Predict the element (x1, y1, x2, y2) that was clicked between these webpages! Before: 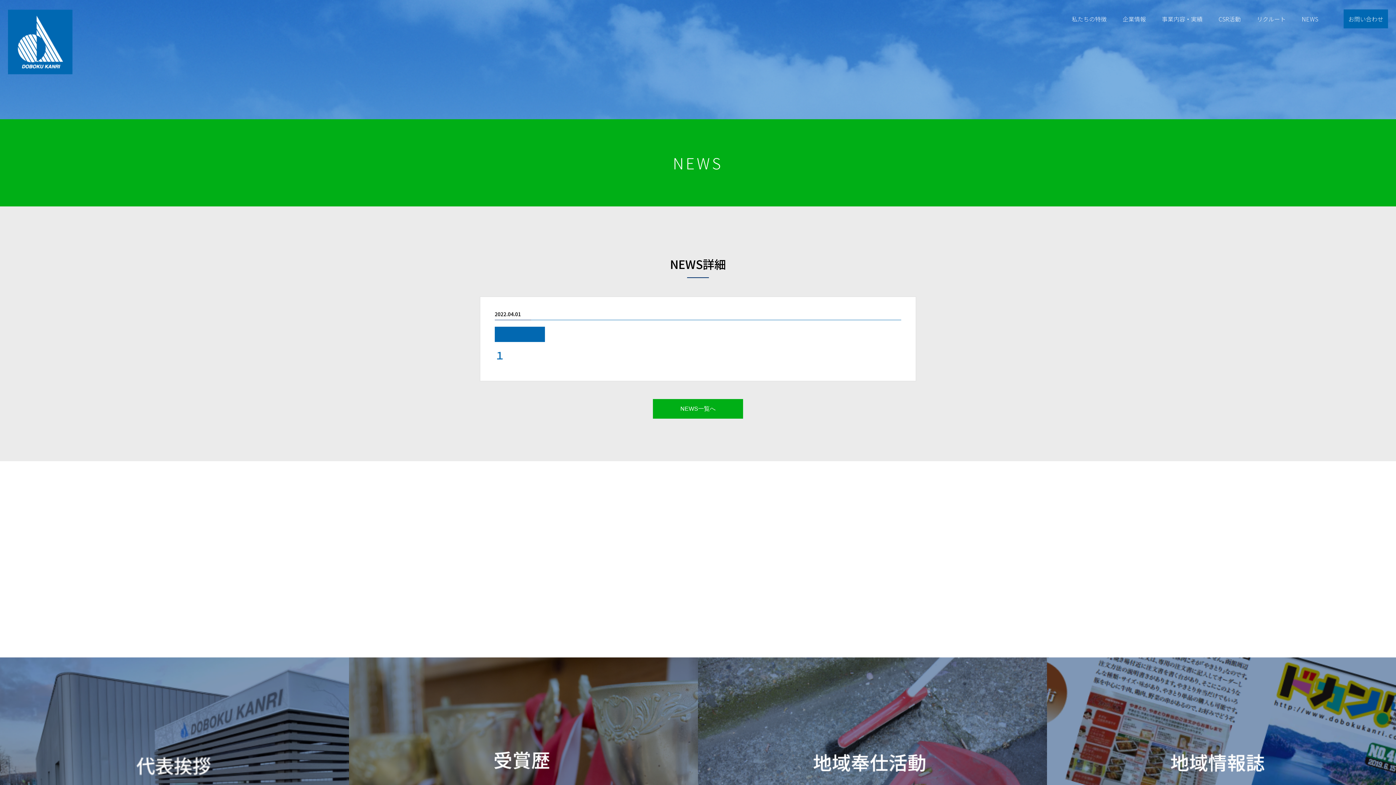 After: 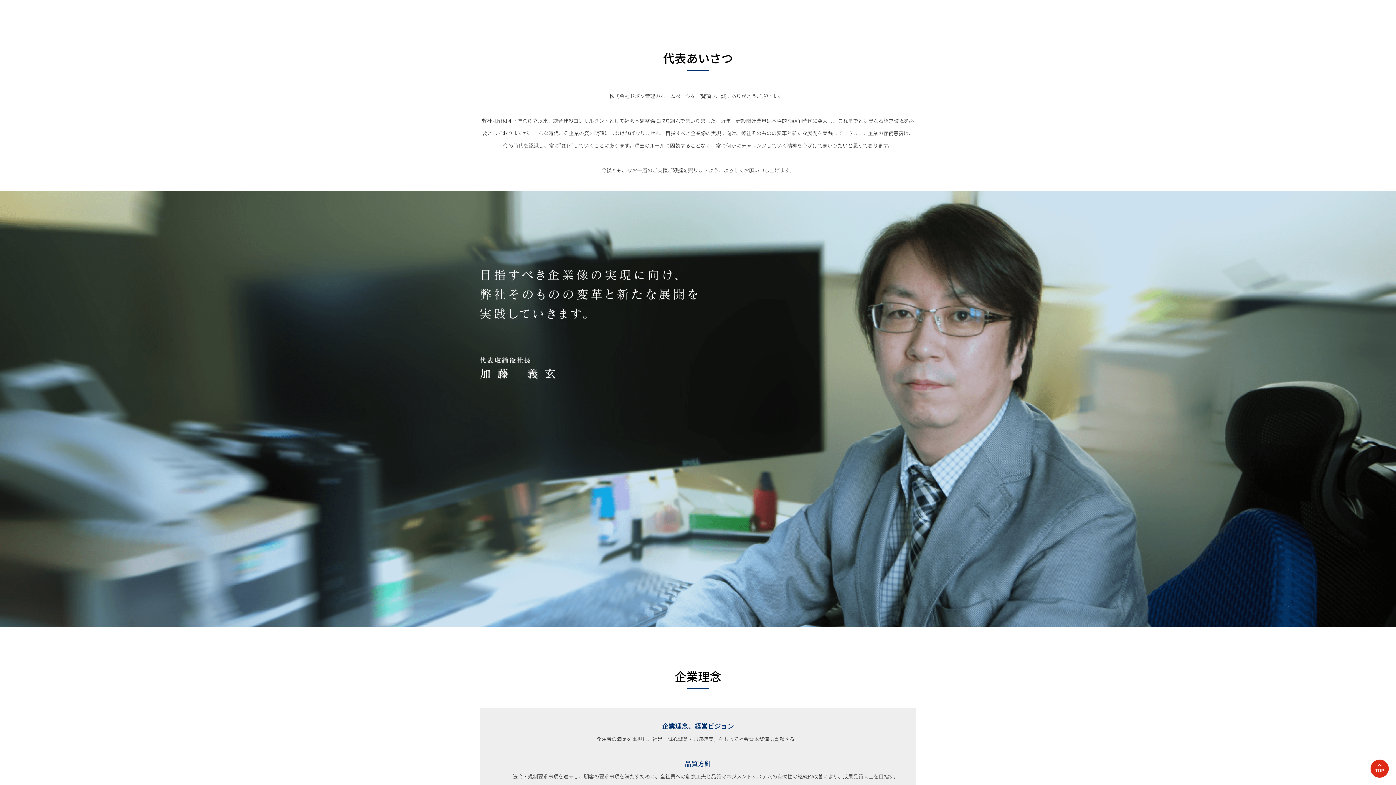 Action: bbox: (0, 657, 349, 856)